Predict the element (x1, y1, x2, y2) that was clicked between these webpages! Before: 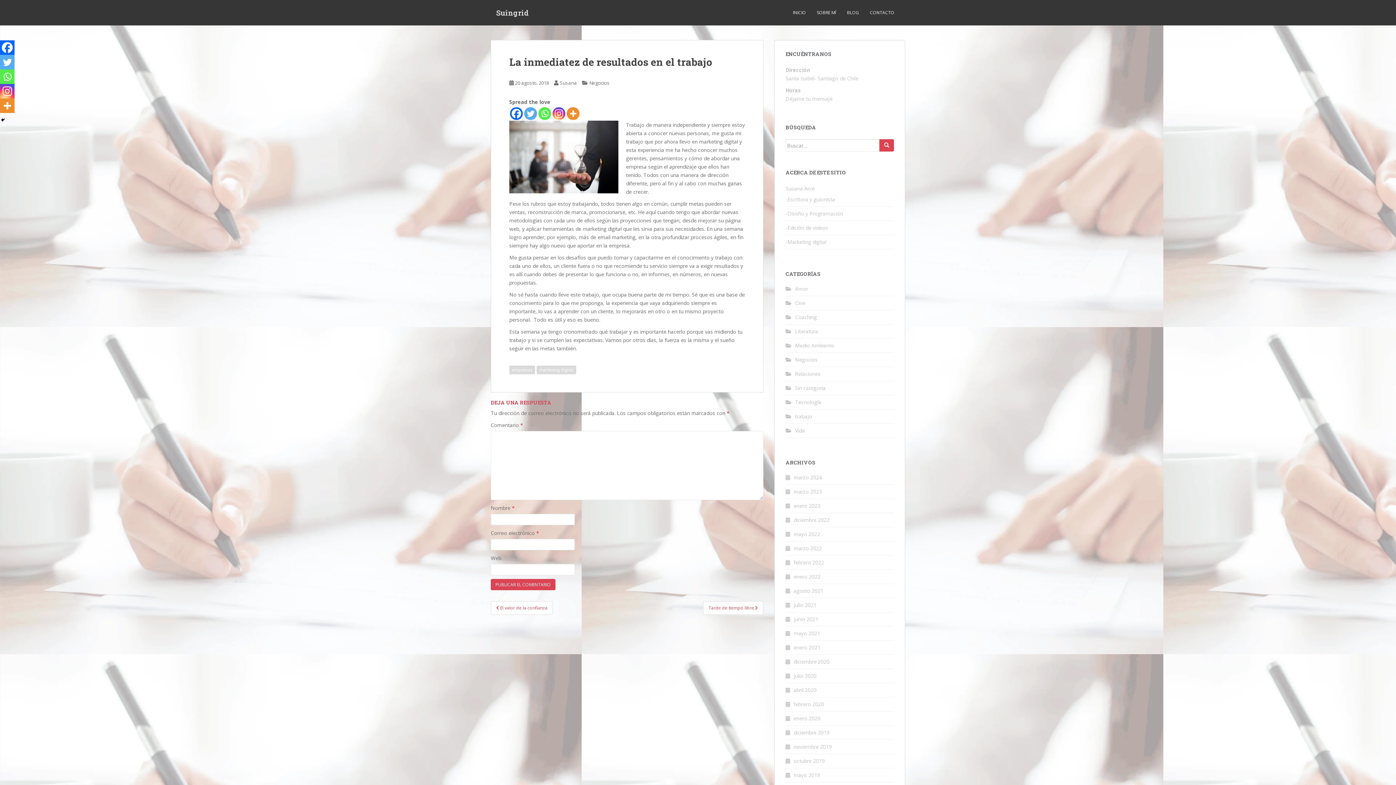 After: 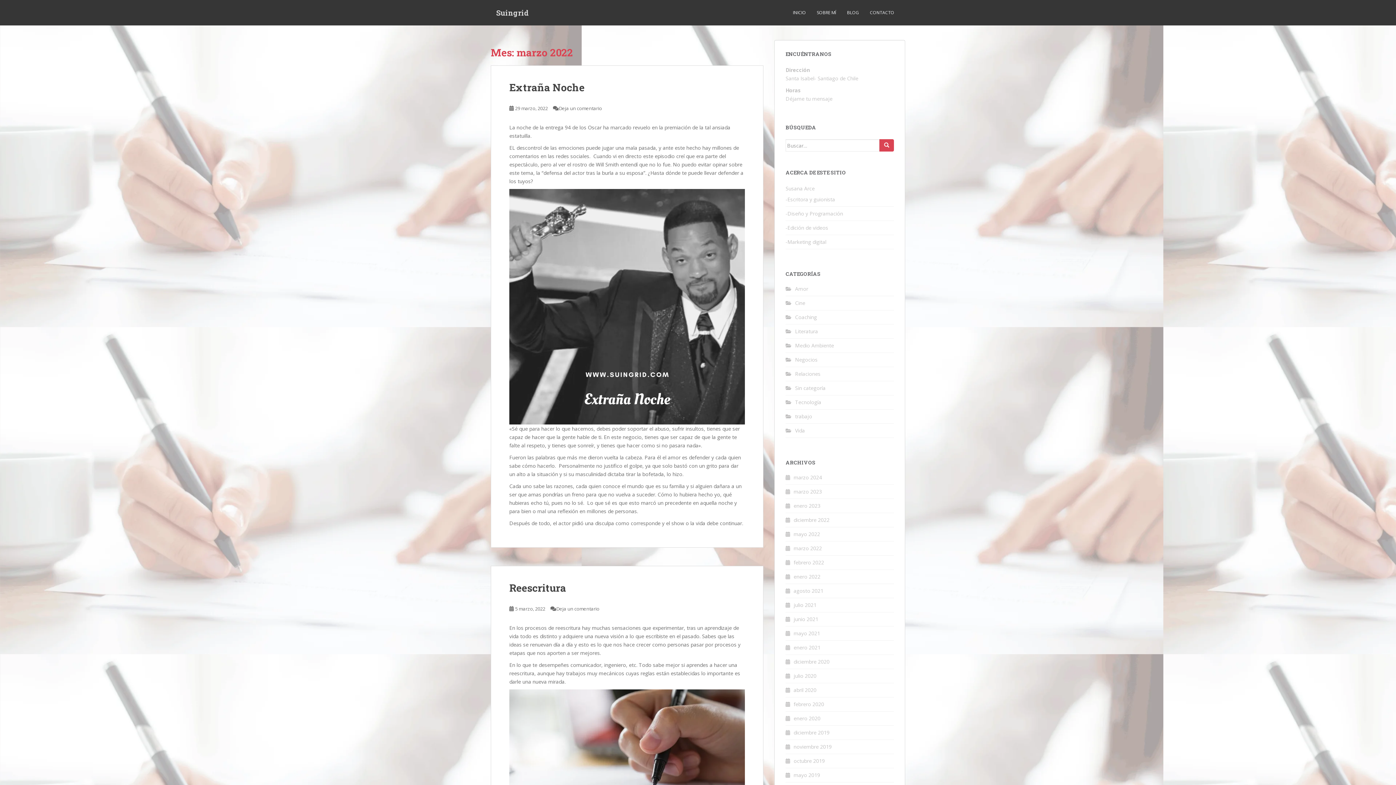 Action: bbox: (793, 545, 822, 552) label: marzo 2022